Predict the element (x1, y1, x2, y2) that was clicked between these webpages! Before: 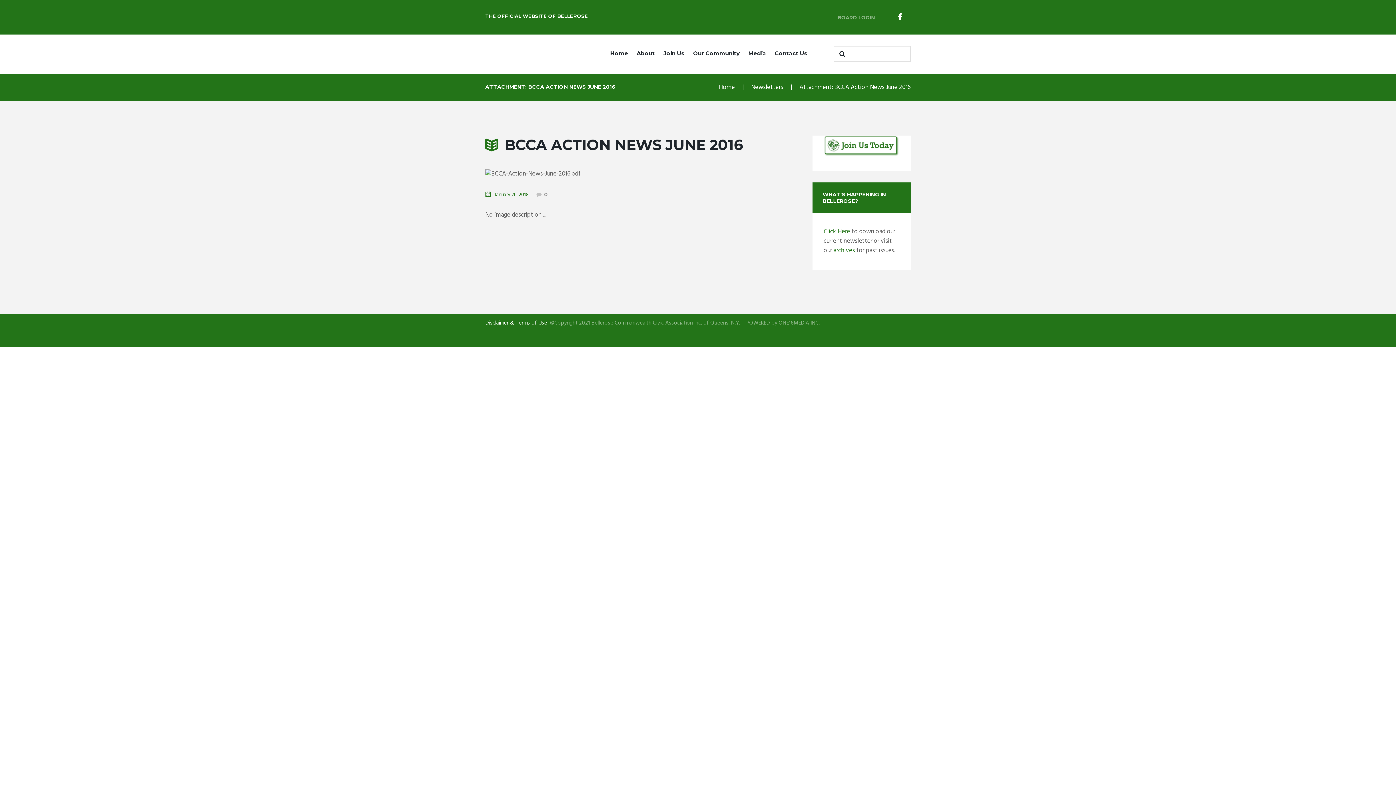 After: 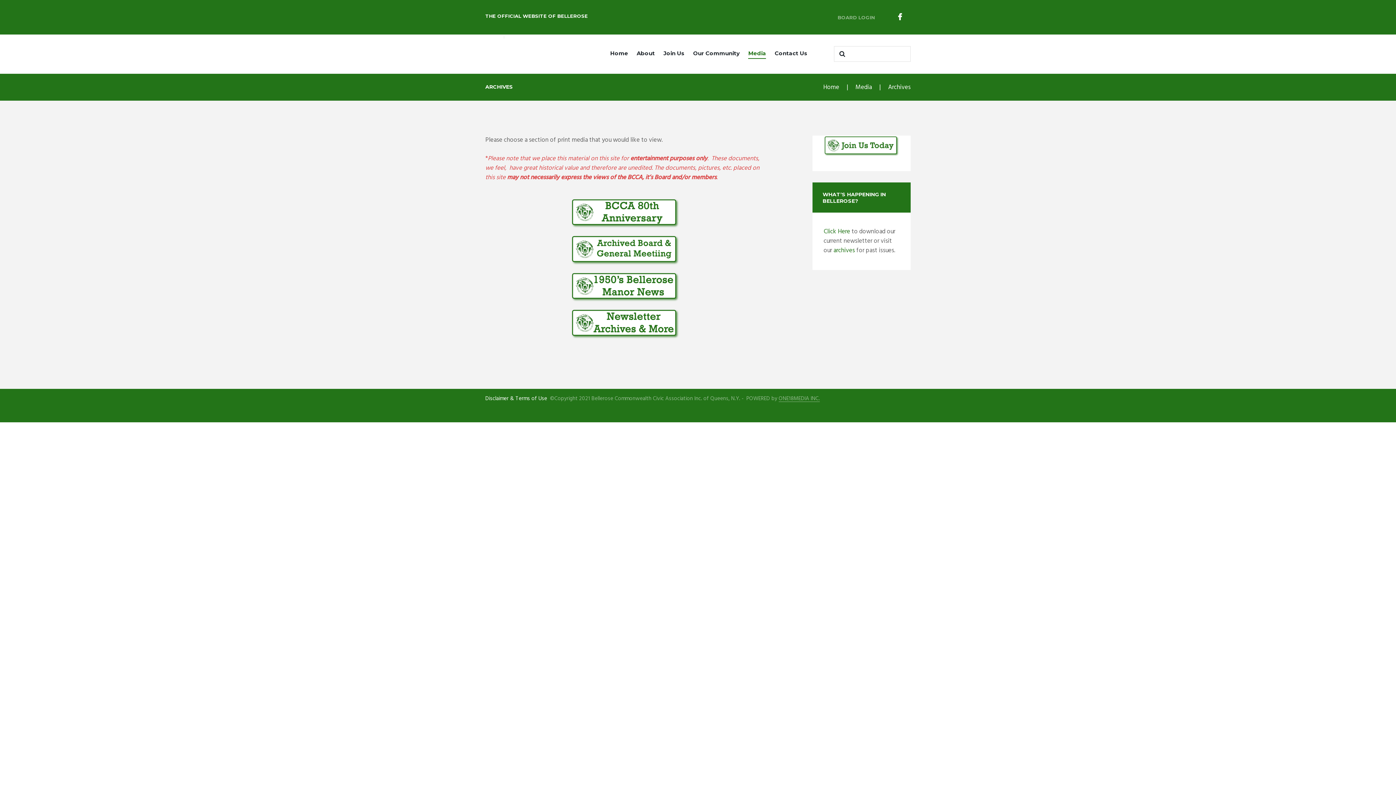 Action: bbox: (833, 245, 855, 255) label: archives